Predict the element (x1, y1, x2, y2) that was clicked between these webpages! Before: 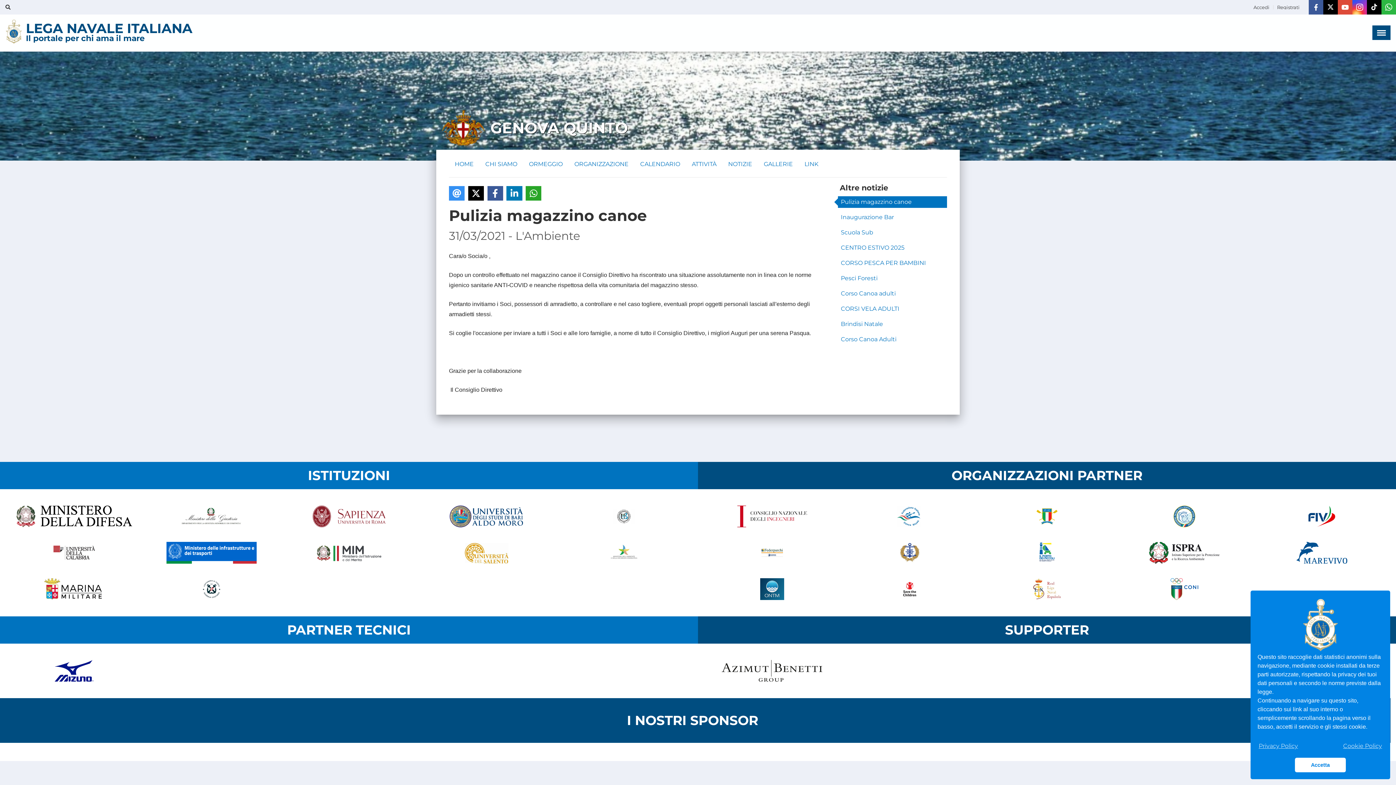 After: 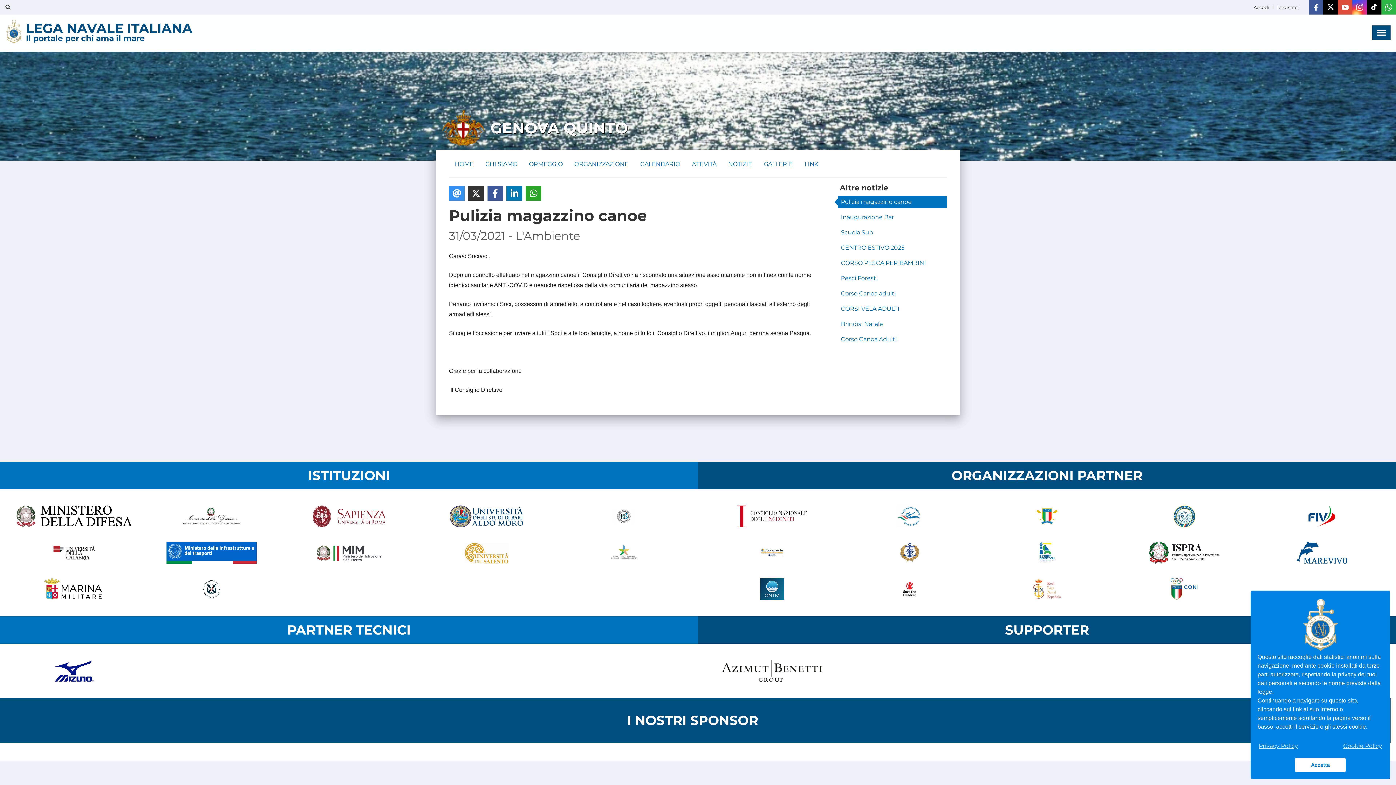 Action: bbox: (468, 186, 483, 200)